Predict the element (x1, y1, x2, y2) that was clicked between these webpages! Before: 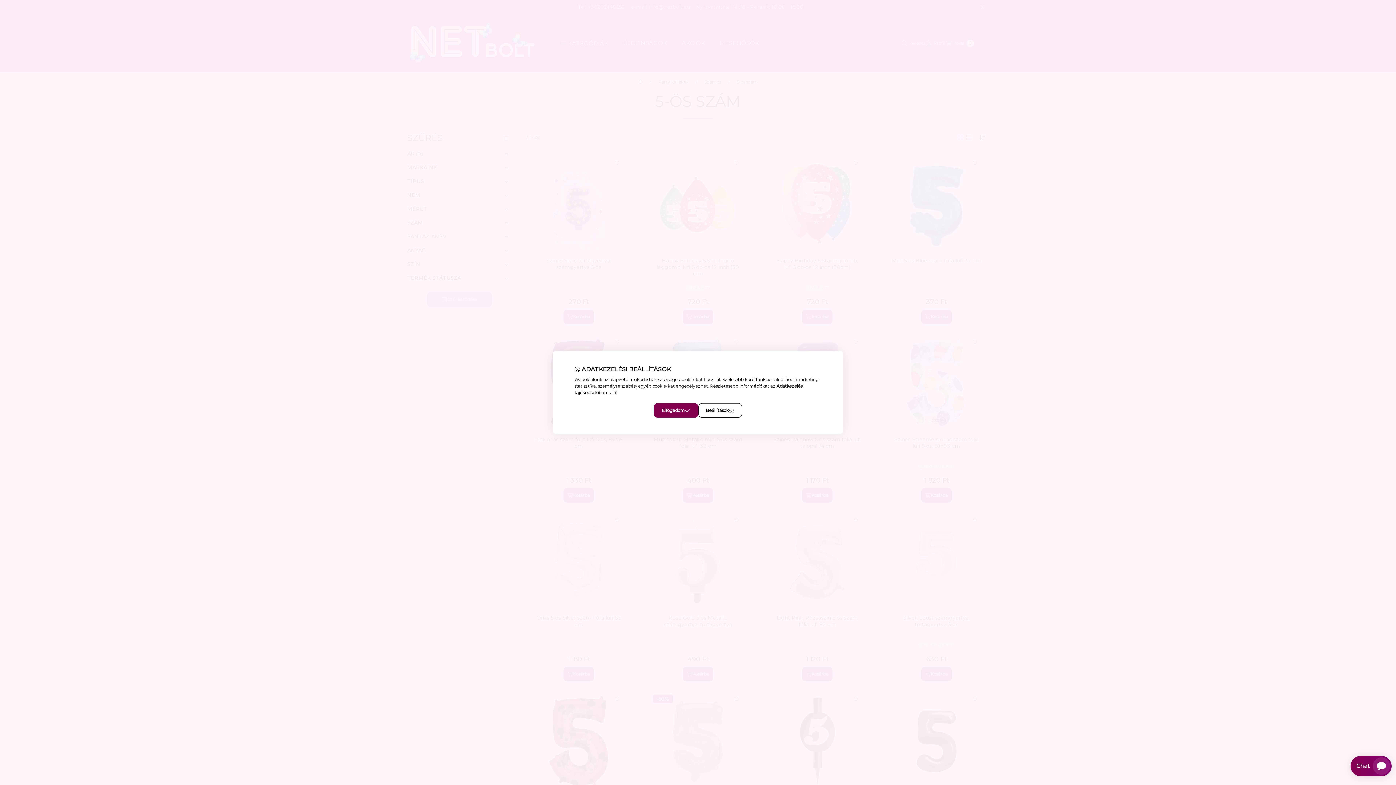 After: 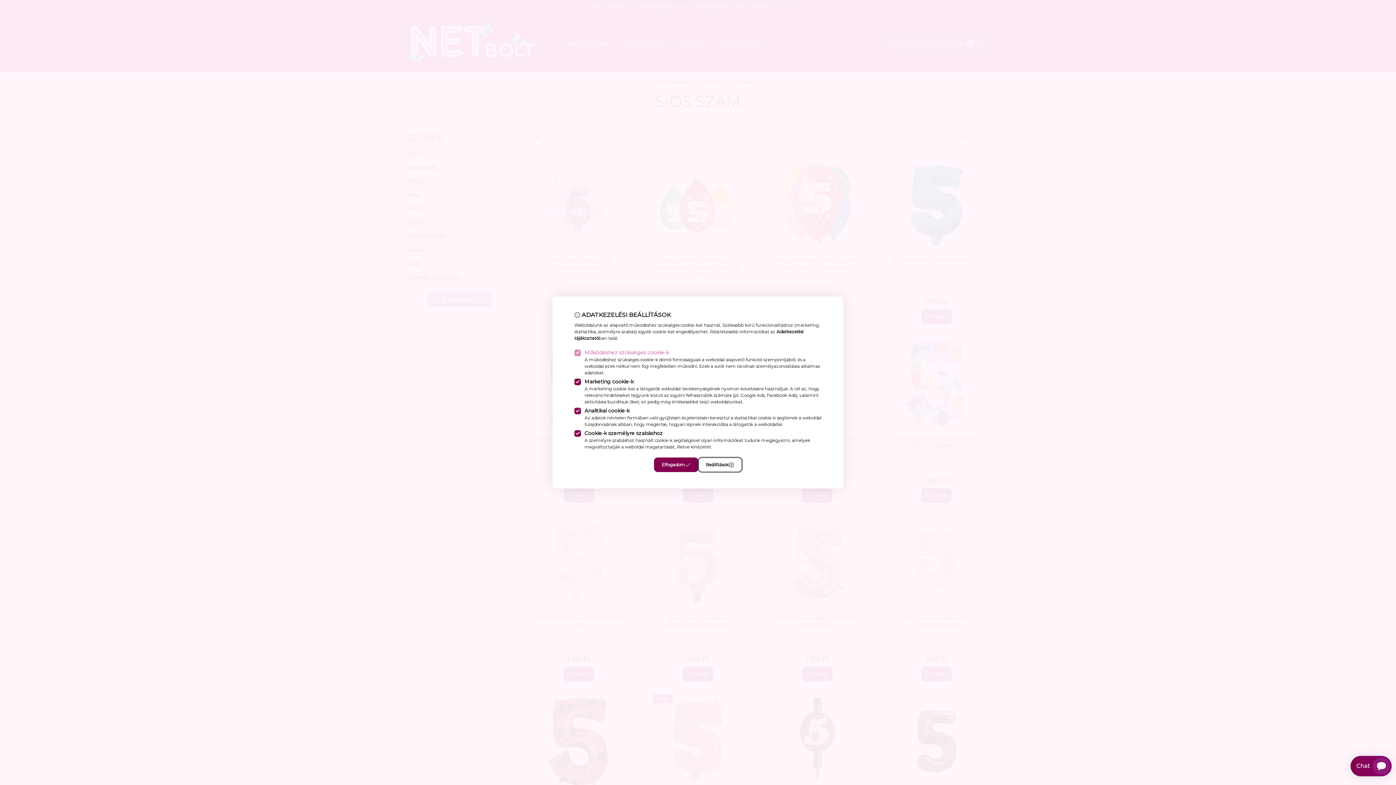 Action: label: Beállítások bbox: (698, 403, 742, 418)